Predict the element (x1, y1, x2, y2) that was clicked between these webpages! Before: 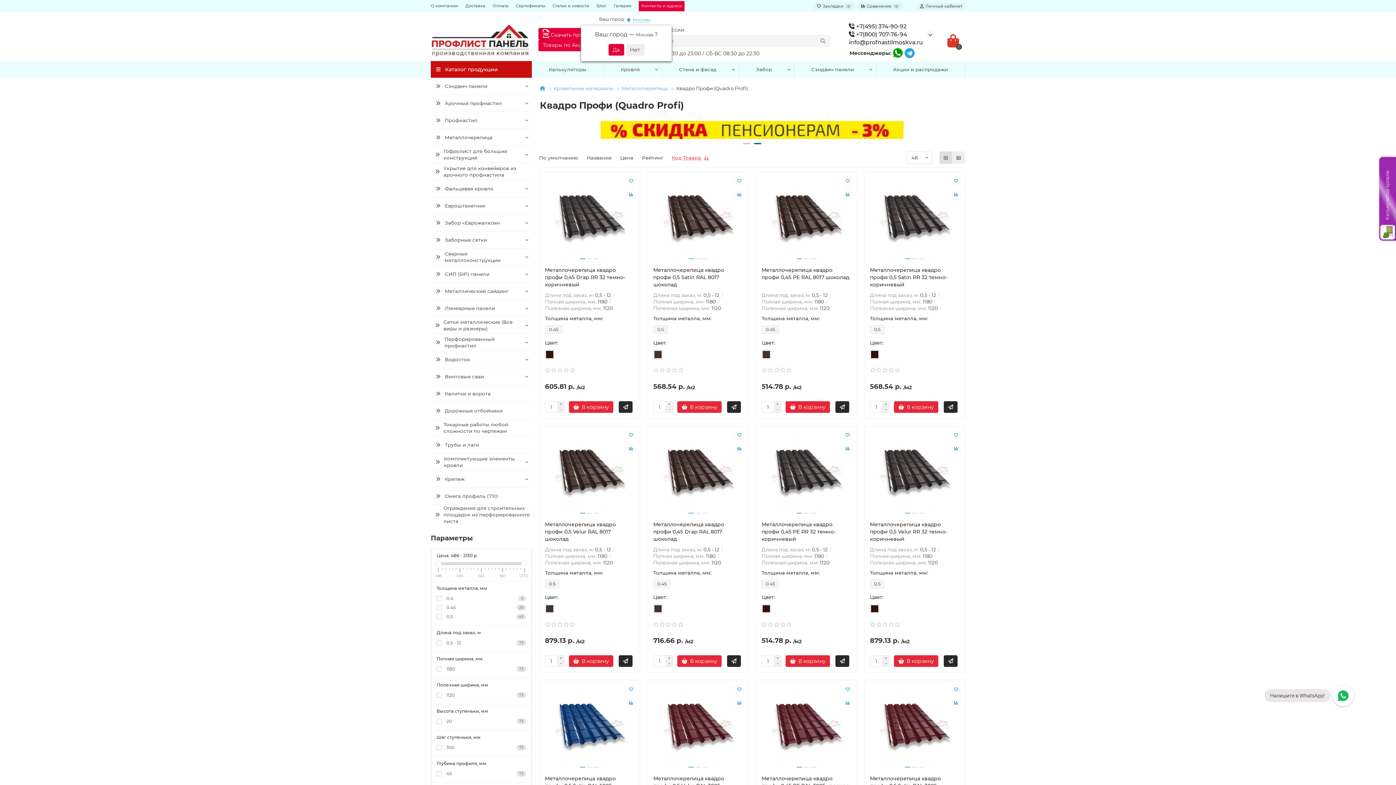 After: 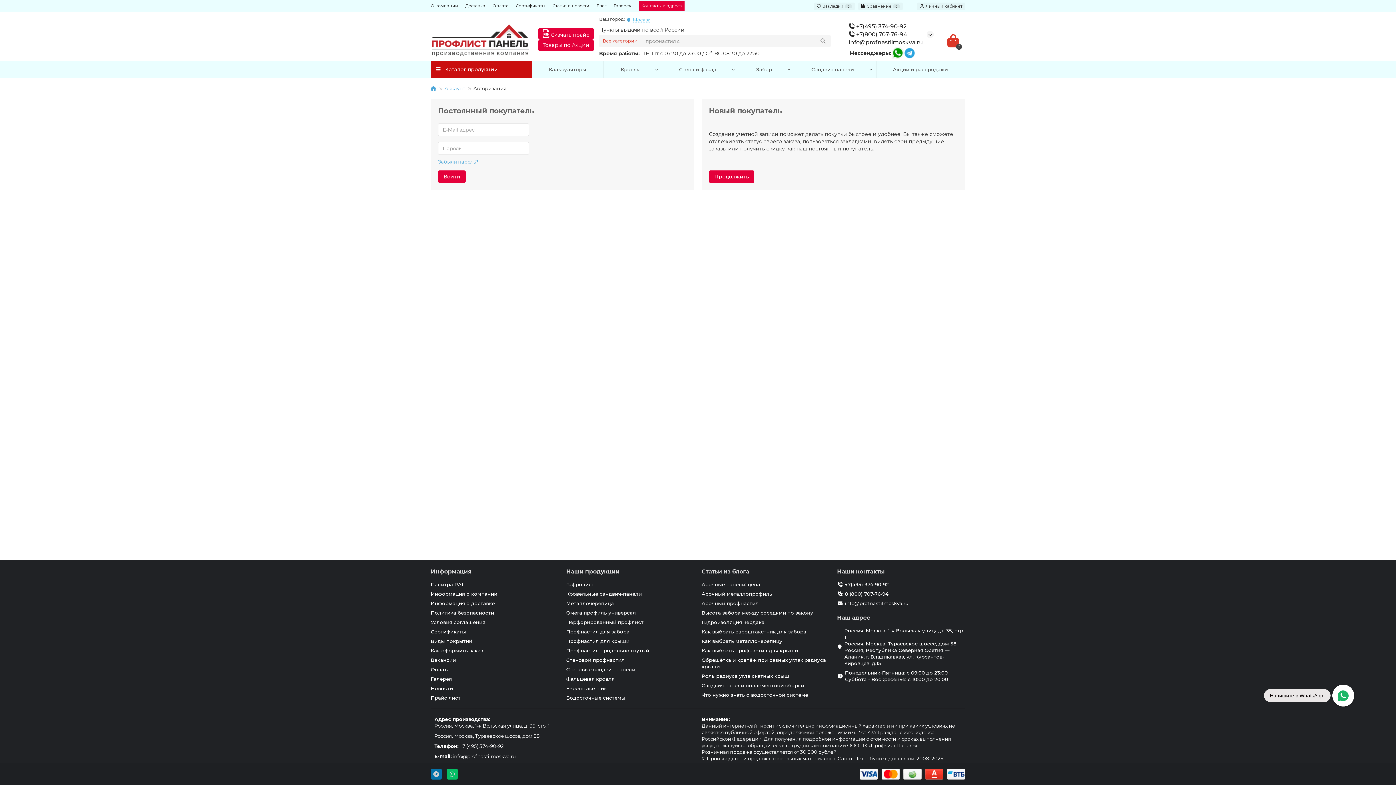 Action: label: Закладки0 bbox: (814, 2, 854, 10)